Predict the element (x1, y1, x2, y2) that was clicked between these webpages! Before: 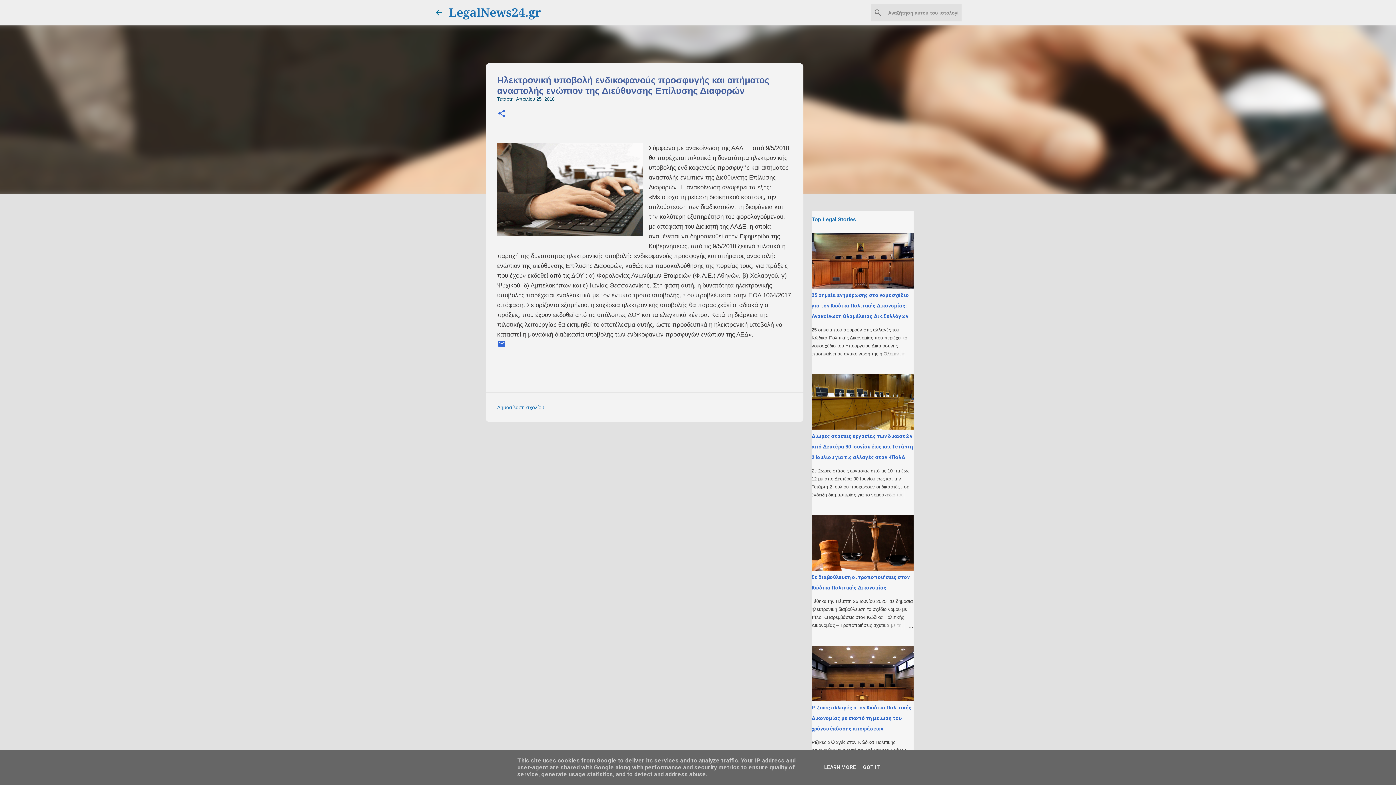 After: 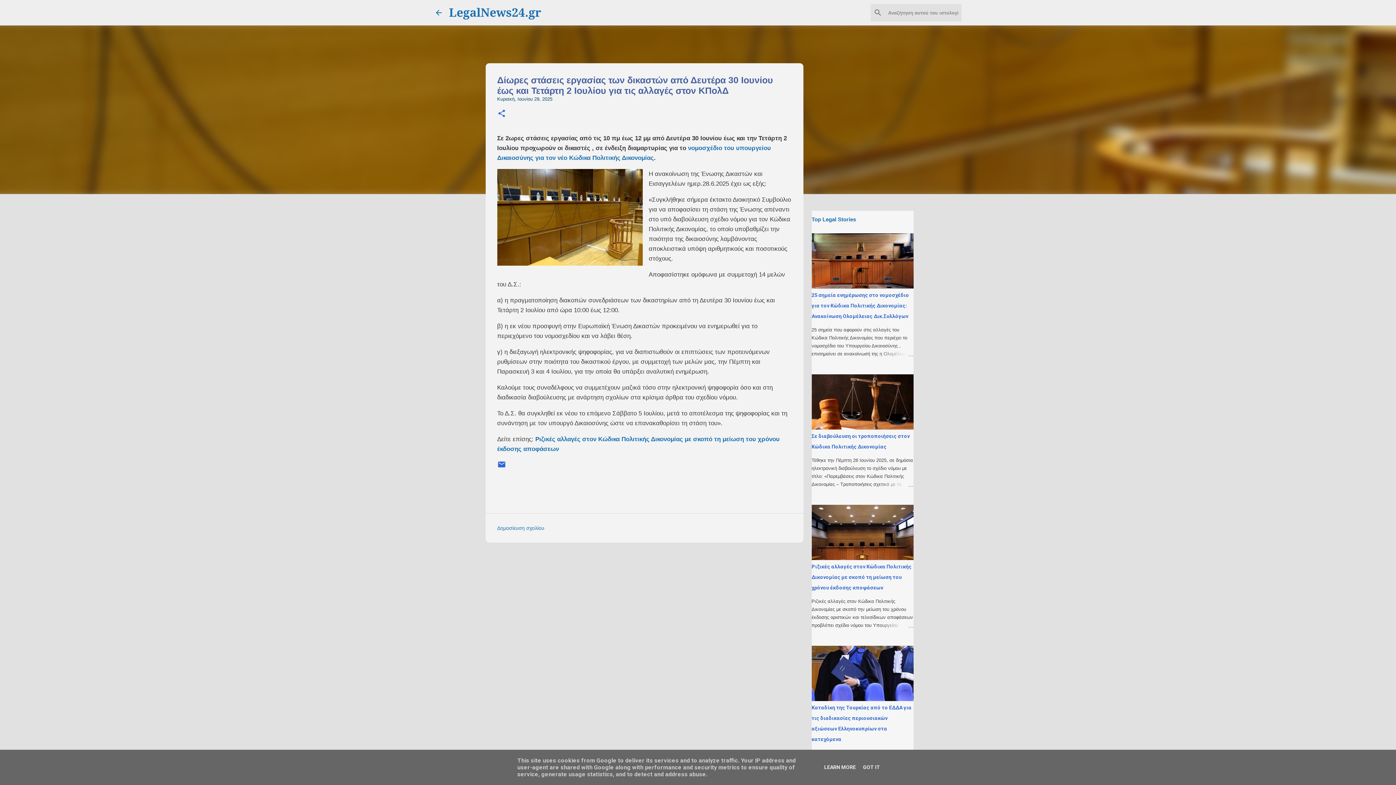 Action: bbox: (811, 433, 913, 460) label: Δίωρες στάσεις εργασίας των δικαστών από Δευτέρα 30 Ιουνίου έως και Τετάρτη 2 Ιουλίου για τις αλλαγές στον ΚΠολΔ